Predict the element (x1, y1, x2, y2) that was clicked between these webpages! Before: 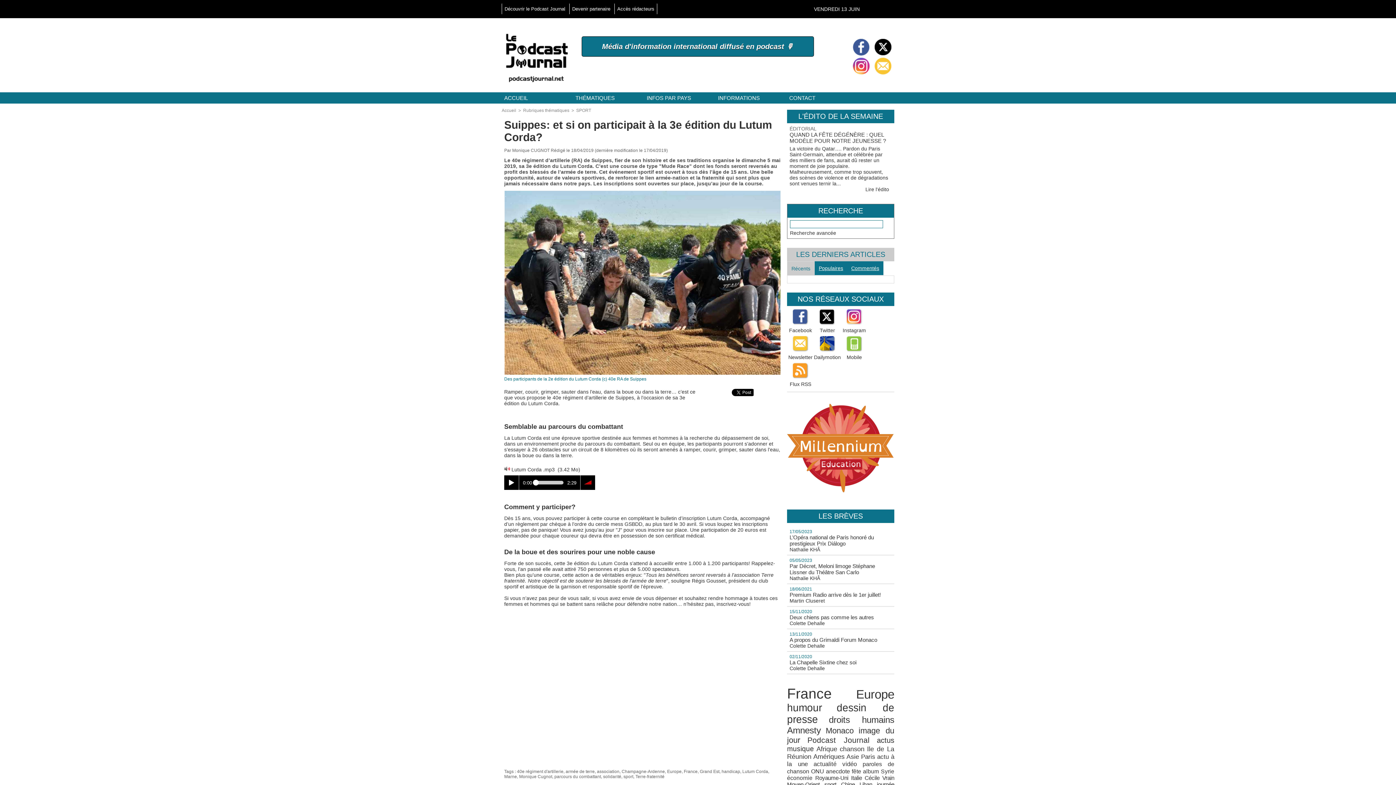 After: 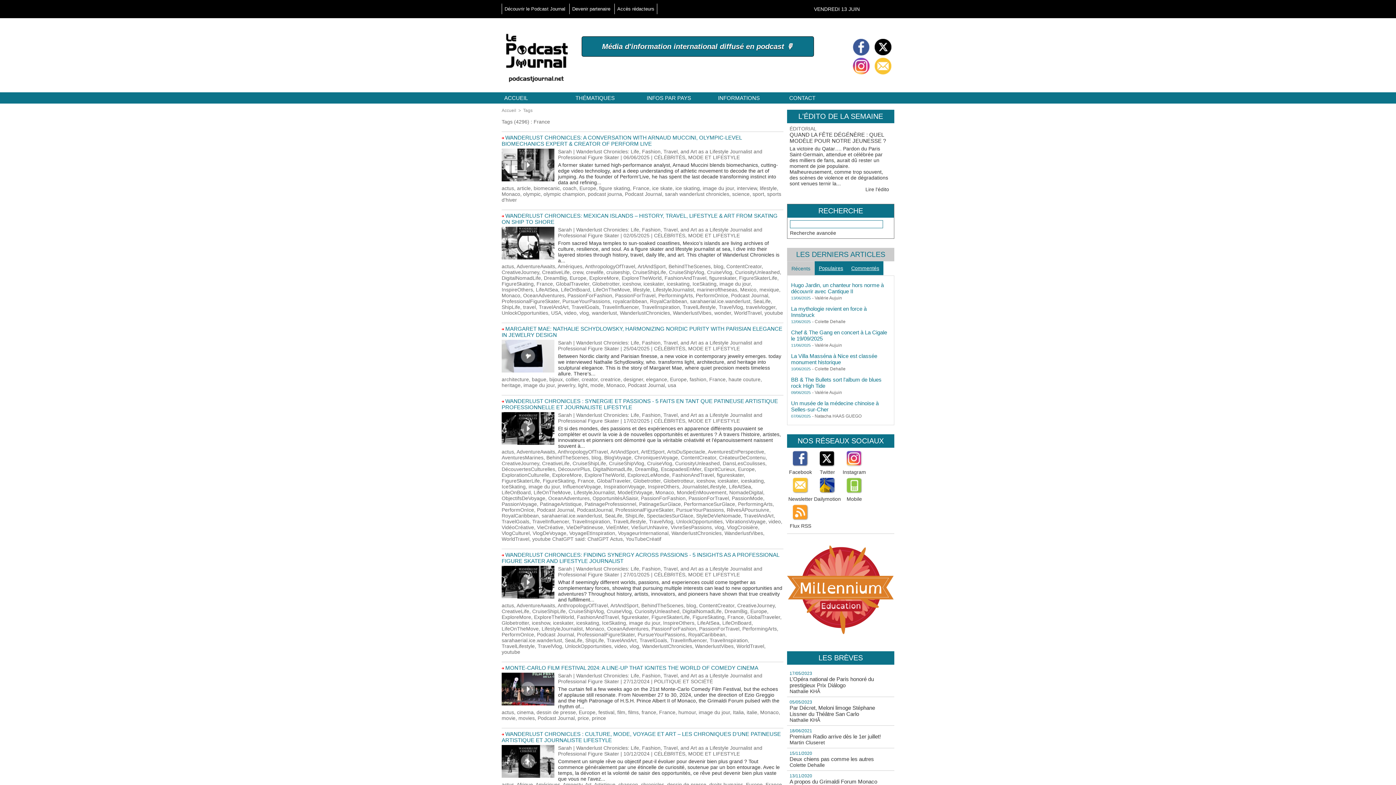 Action: label: France bbox: (787, 686, 832, 701)